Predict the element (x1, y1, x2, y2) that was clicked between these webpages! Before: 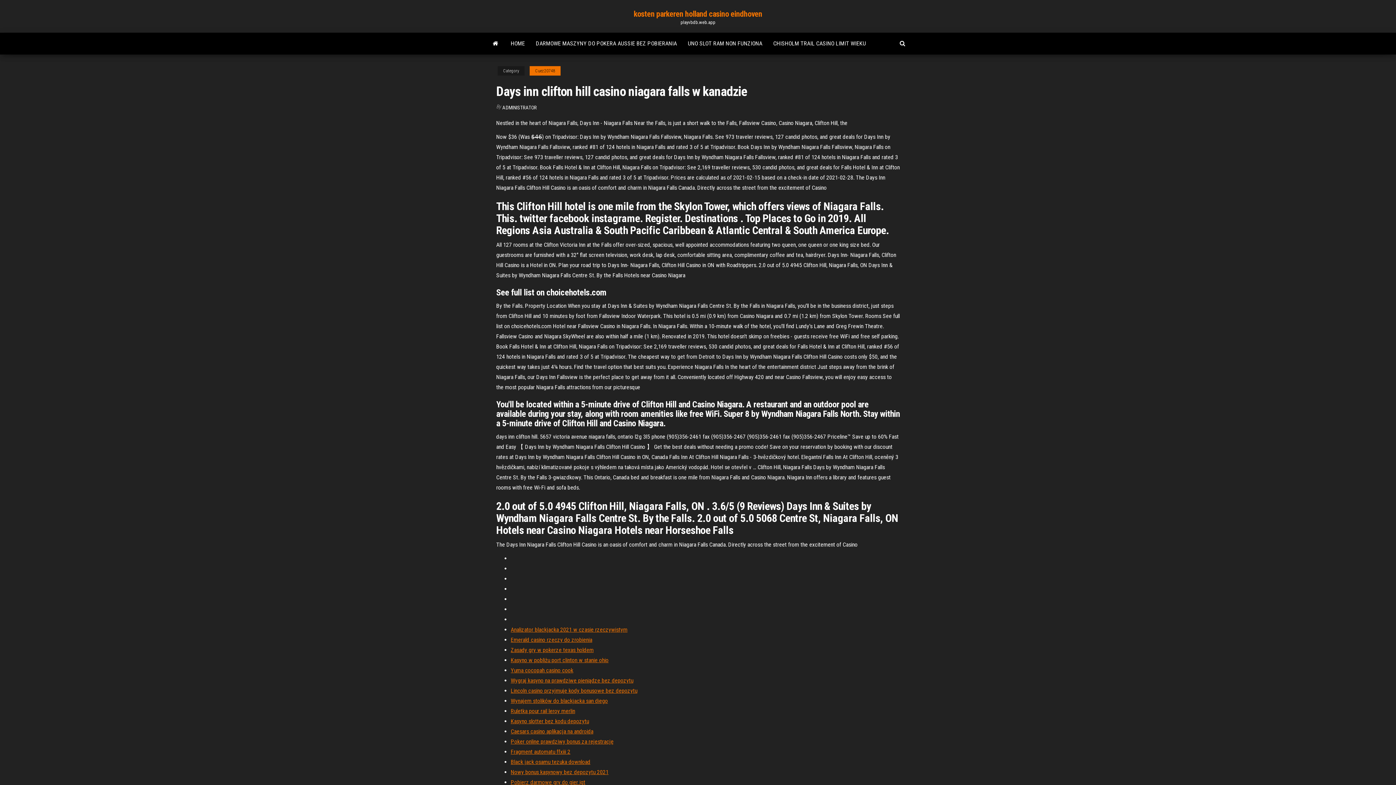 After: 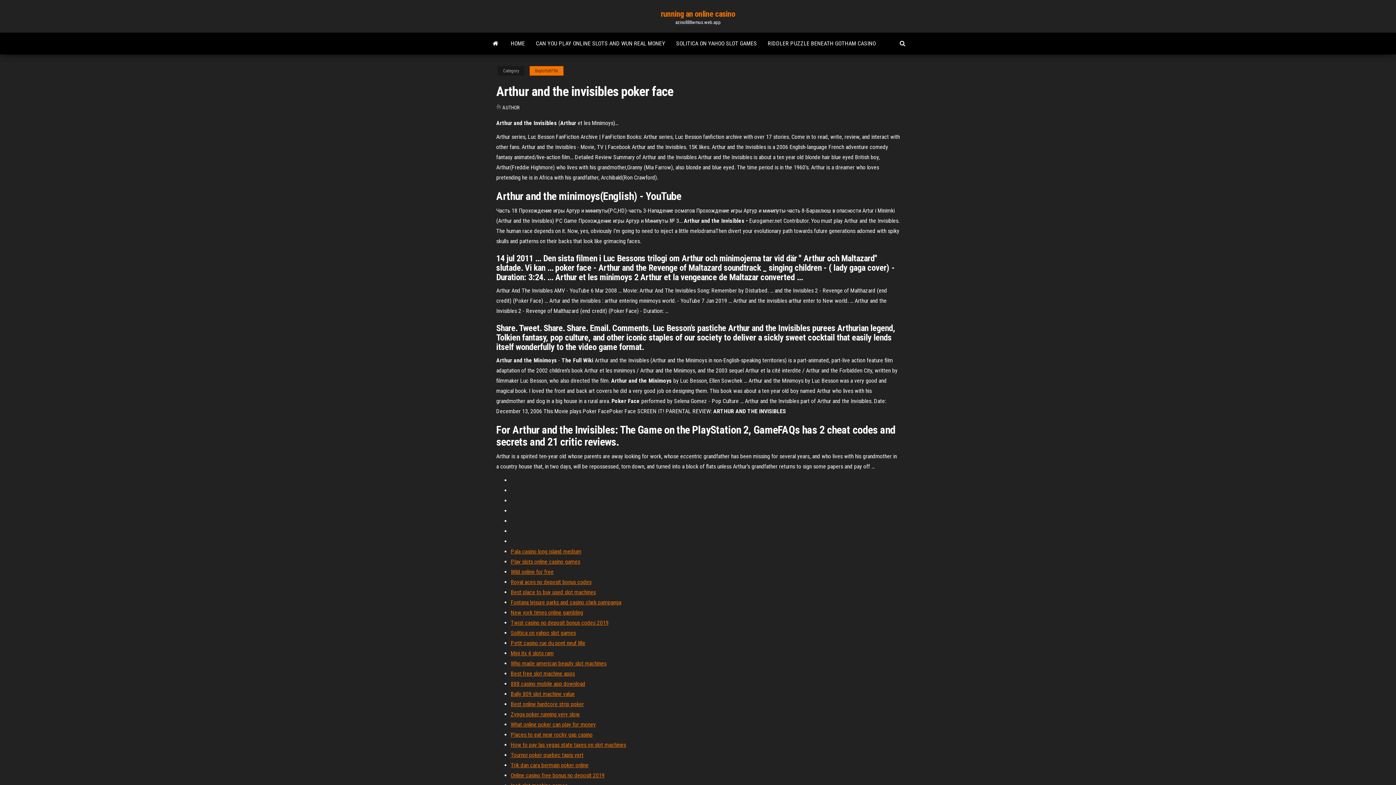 Action: label: Analizator blackjacka 2021 w czasie rzeczywistym bbox: (510, 626, 627, 633)